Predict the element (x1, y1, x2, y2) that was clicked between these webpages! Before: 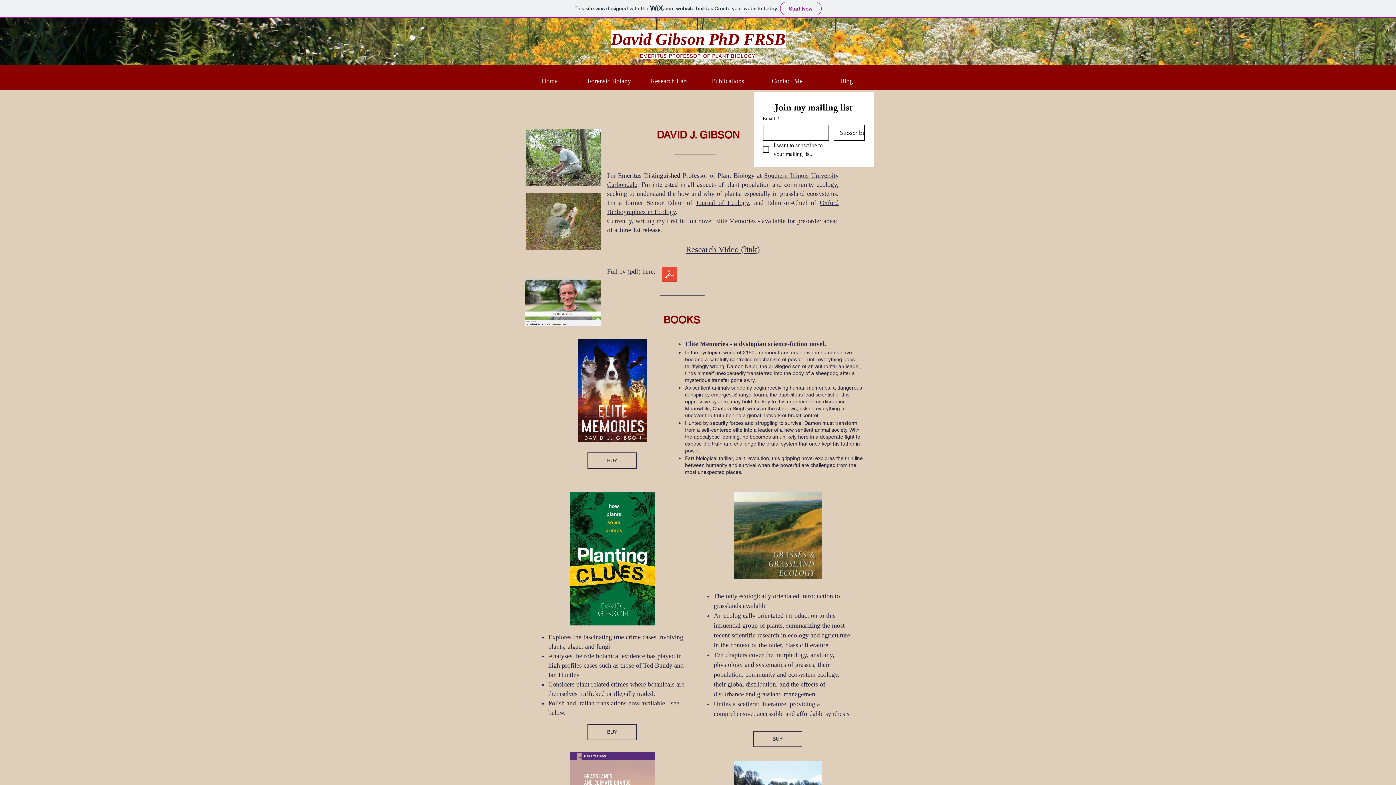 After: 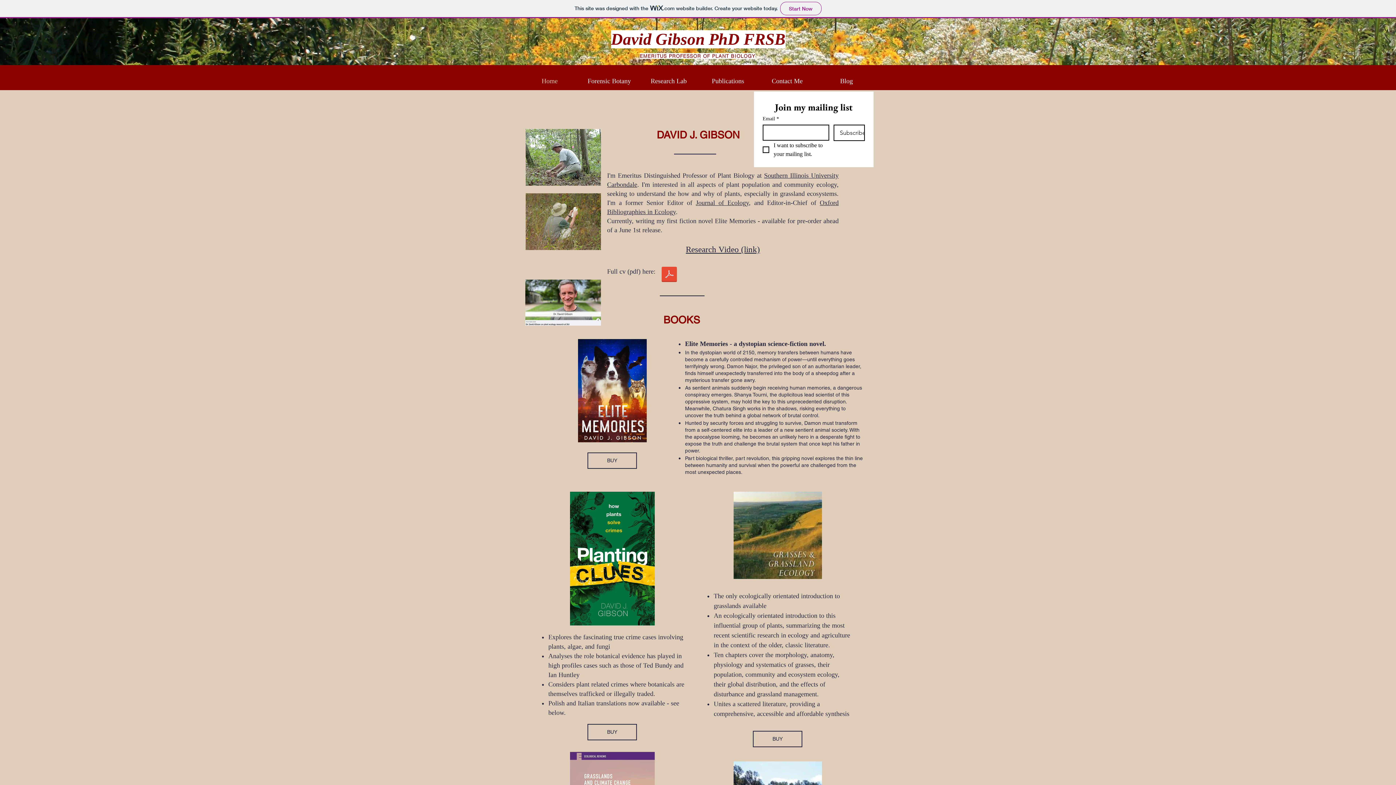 Action: label: EMERITUS PROFESSOR OF PLANT BIOLOGY bbox: (640, 53, 755, 58)